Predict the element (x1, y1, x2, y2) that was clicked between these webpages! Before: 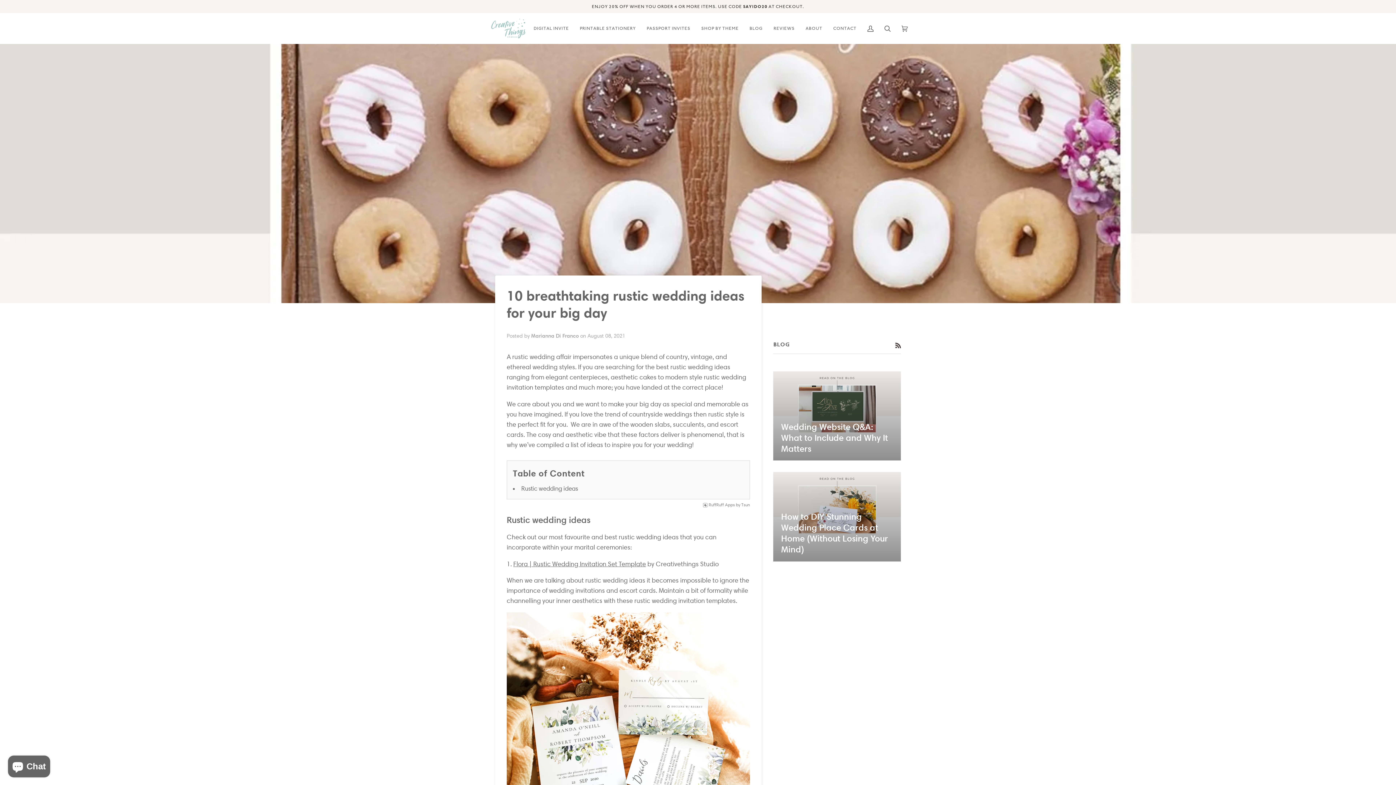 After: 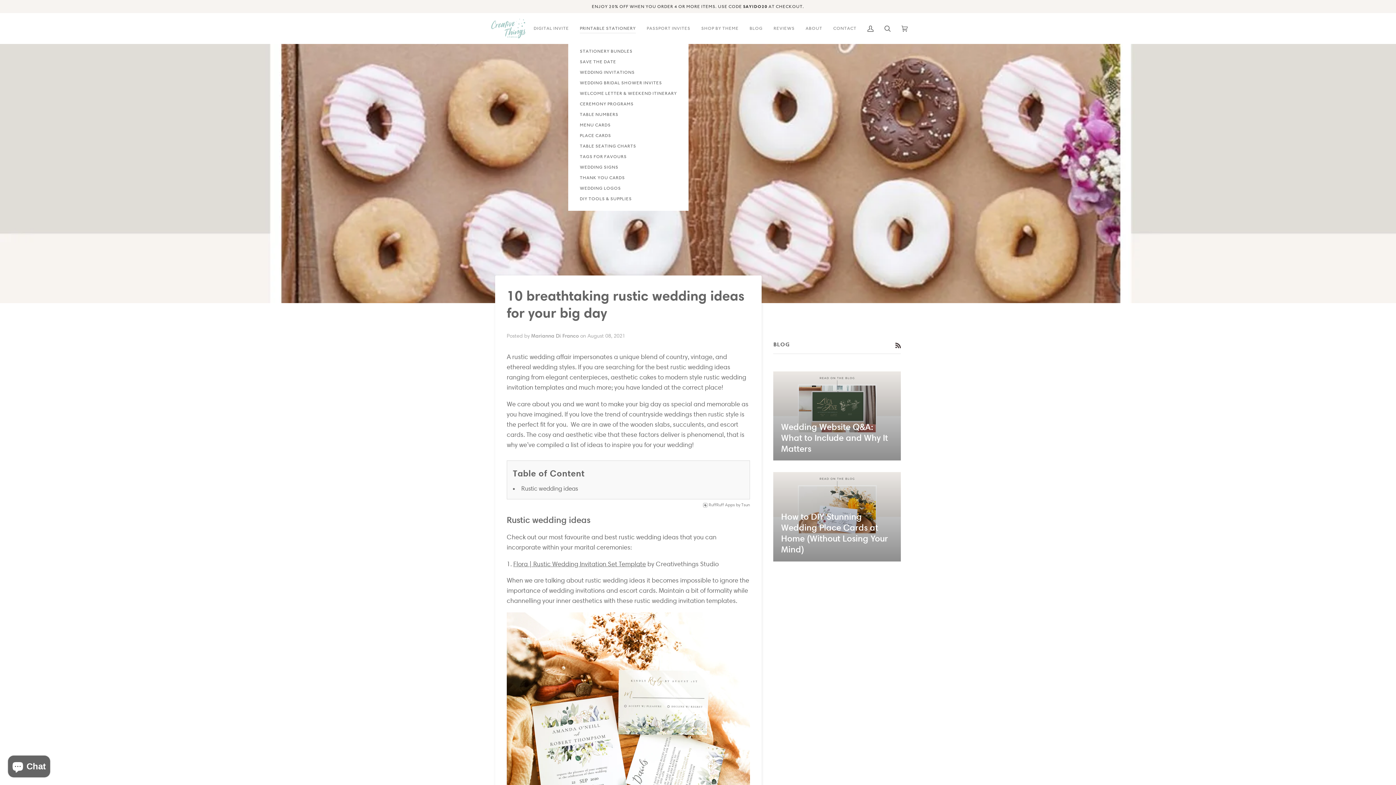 Action: bbox: (574, 13, 641, 44) label: PRINTABLE STATIONERY